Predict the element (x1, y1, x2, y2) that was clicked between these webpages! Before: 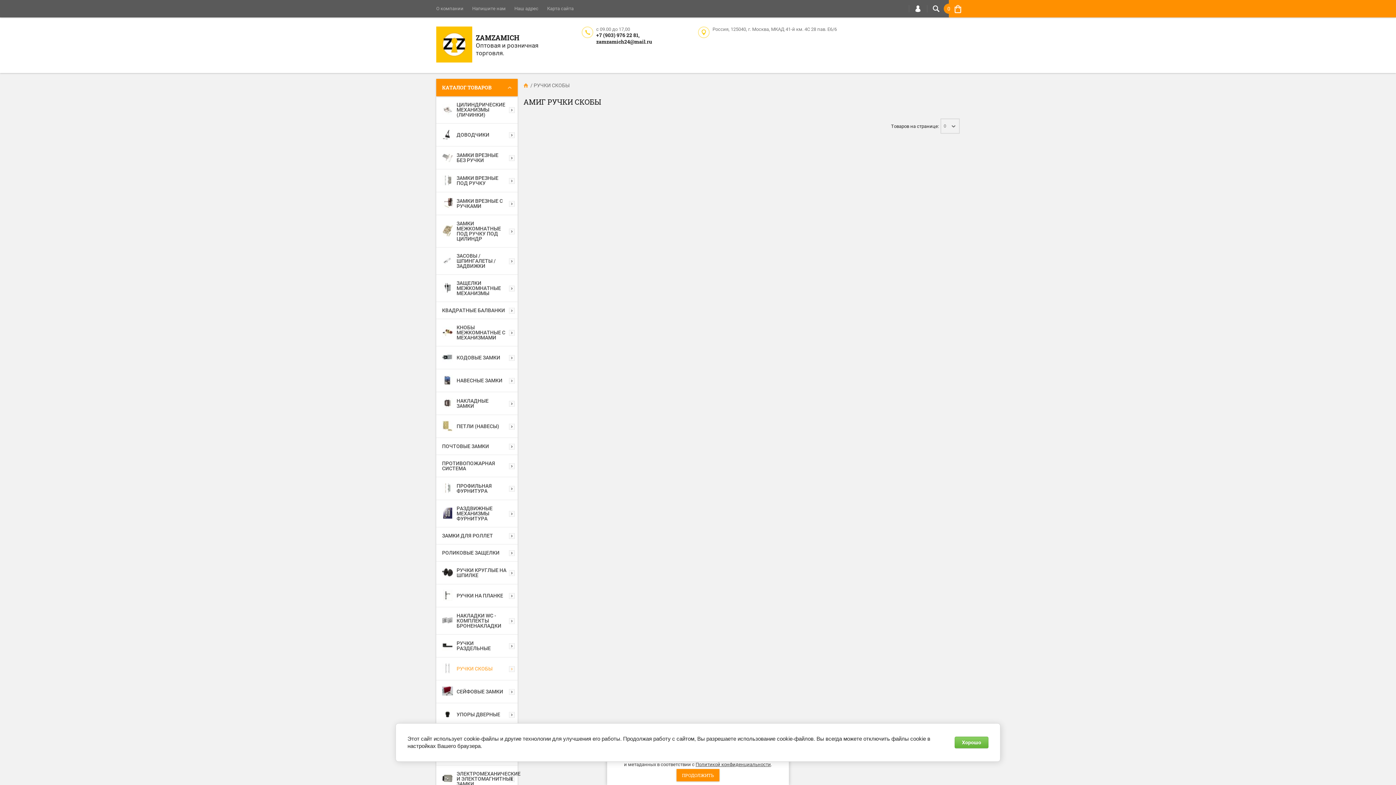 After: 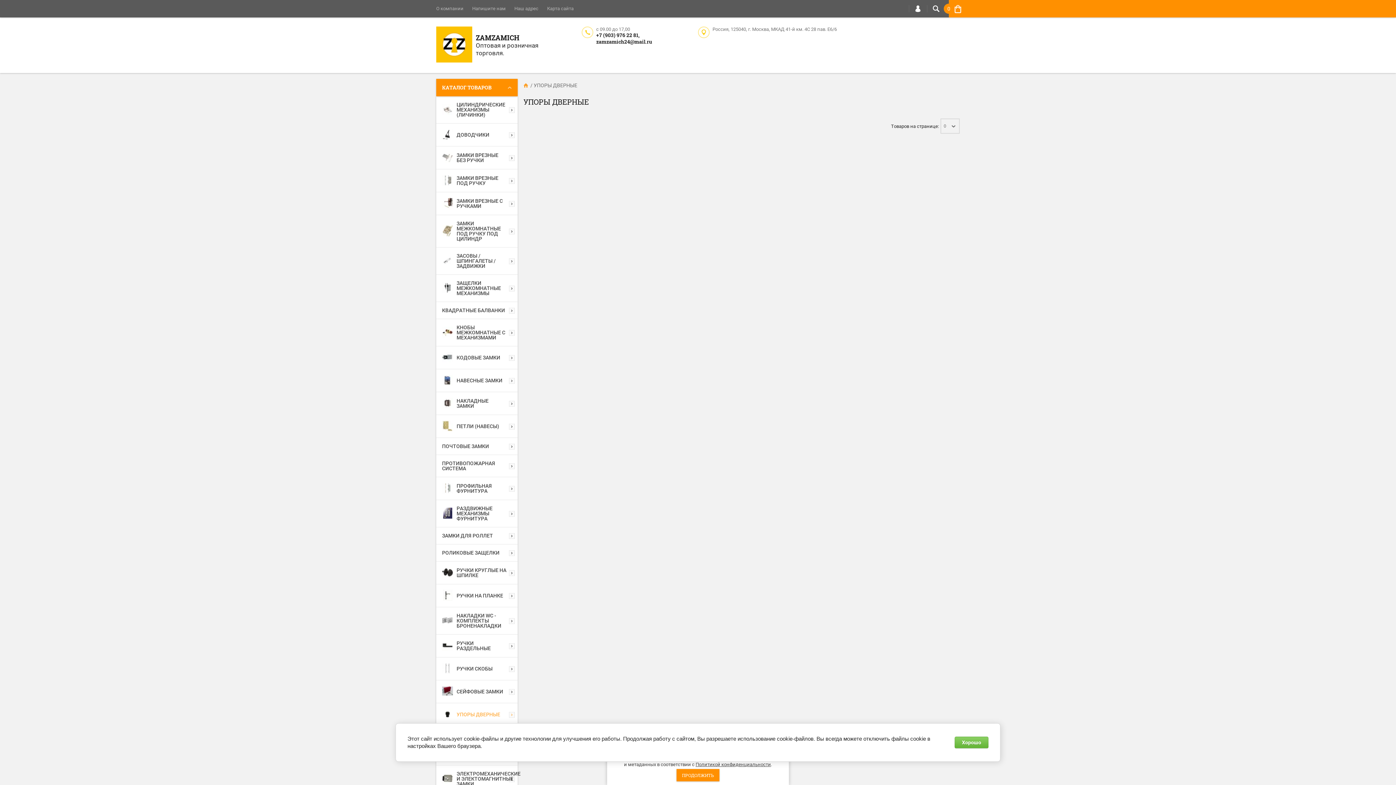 Action: label: УПОРЫ ДВЕРНЫЕ bbox: (436, 703, 517, 726)